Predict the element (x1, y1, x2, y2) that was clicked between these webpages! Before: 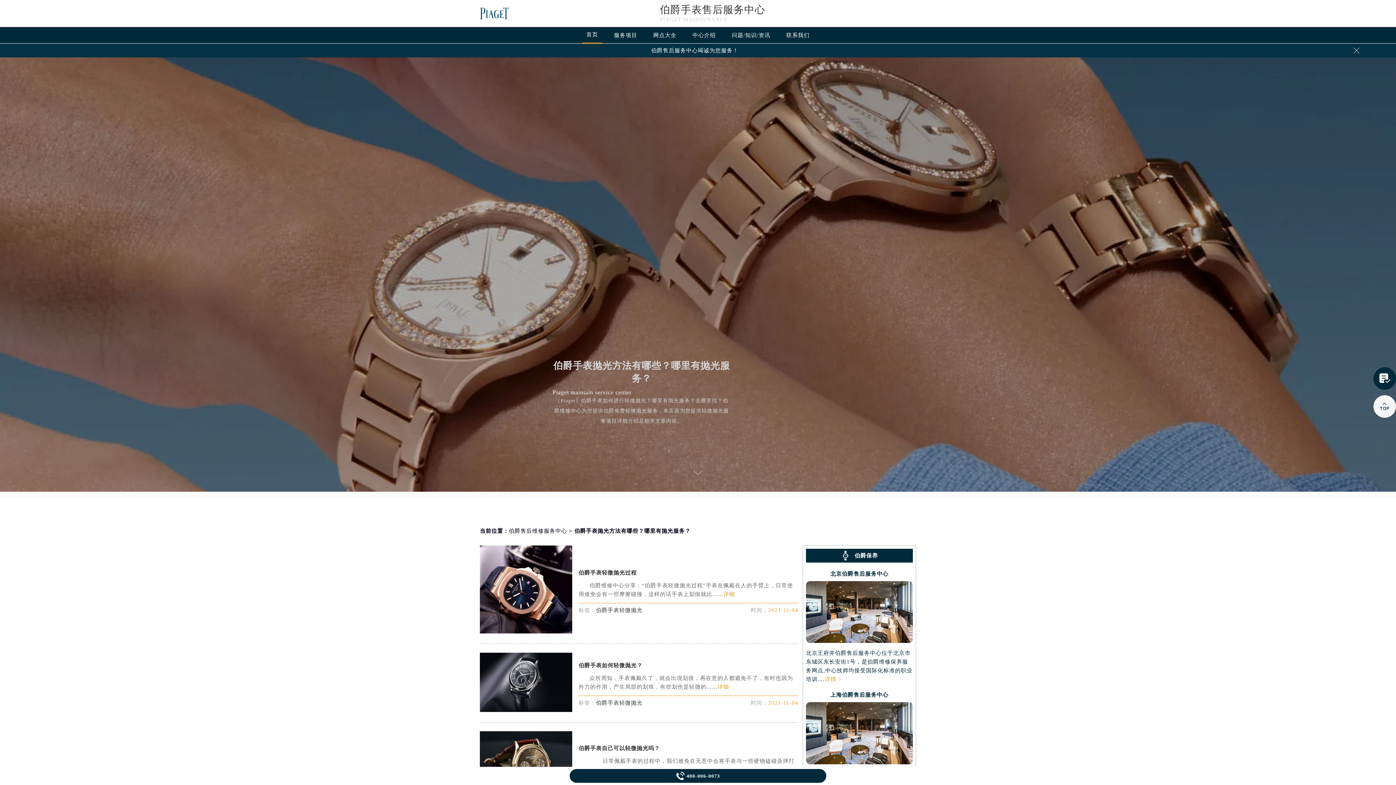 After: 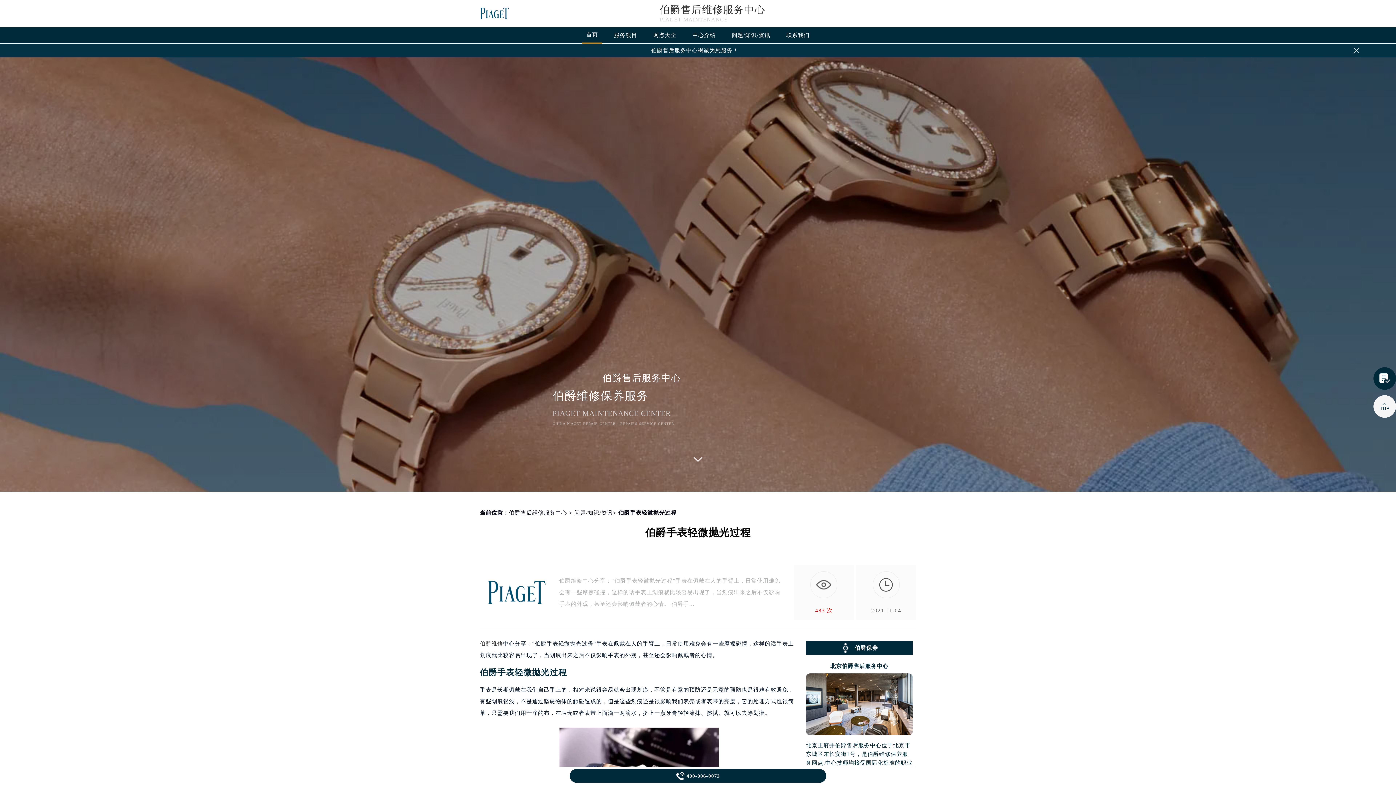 Action: bbox: (578, 570, 636, 575) label: 伯爵手表轻微抛光过程